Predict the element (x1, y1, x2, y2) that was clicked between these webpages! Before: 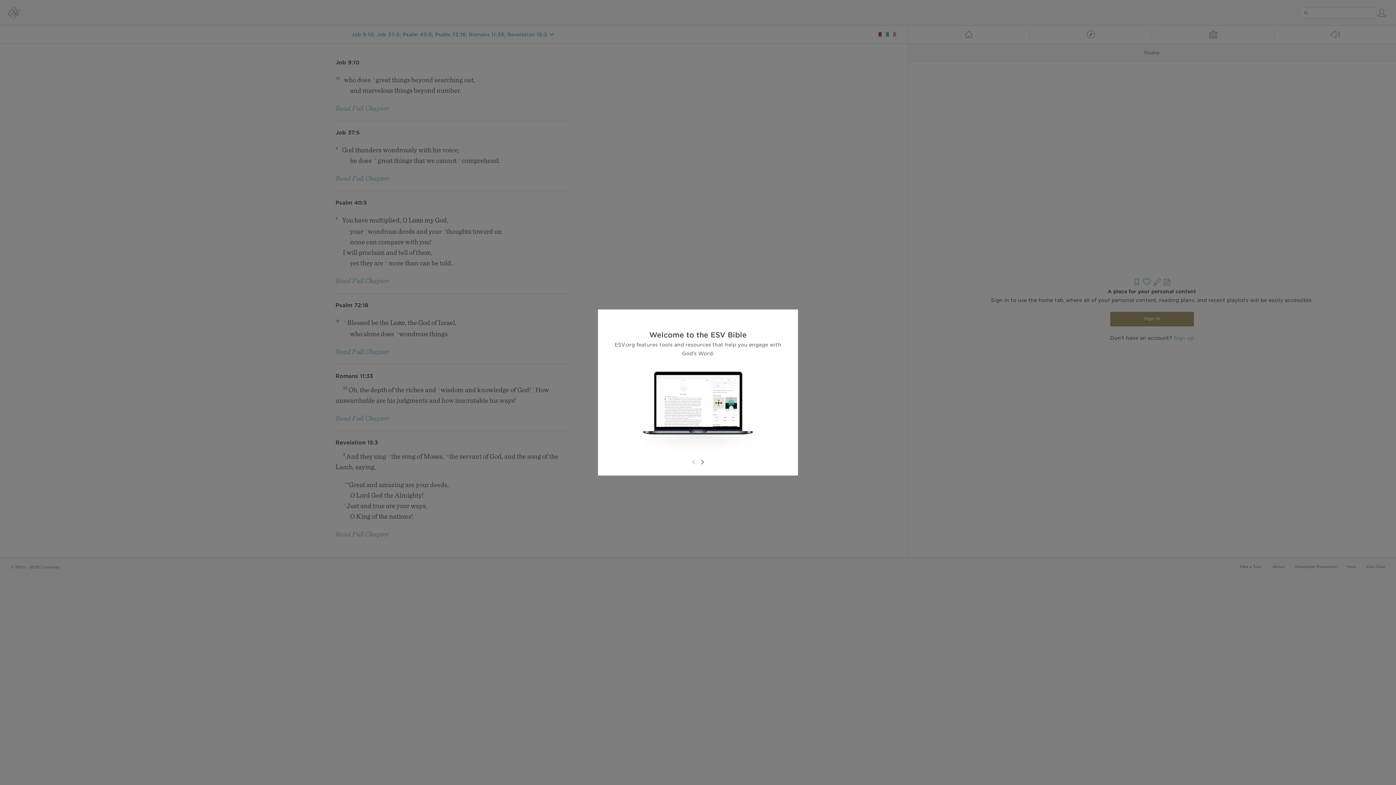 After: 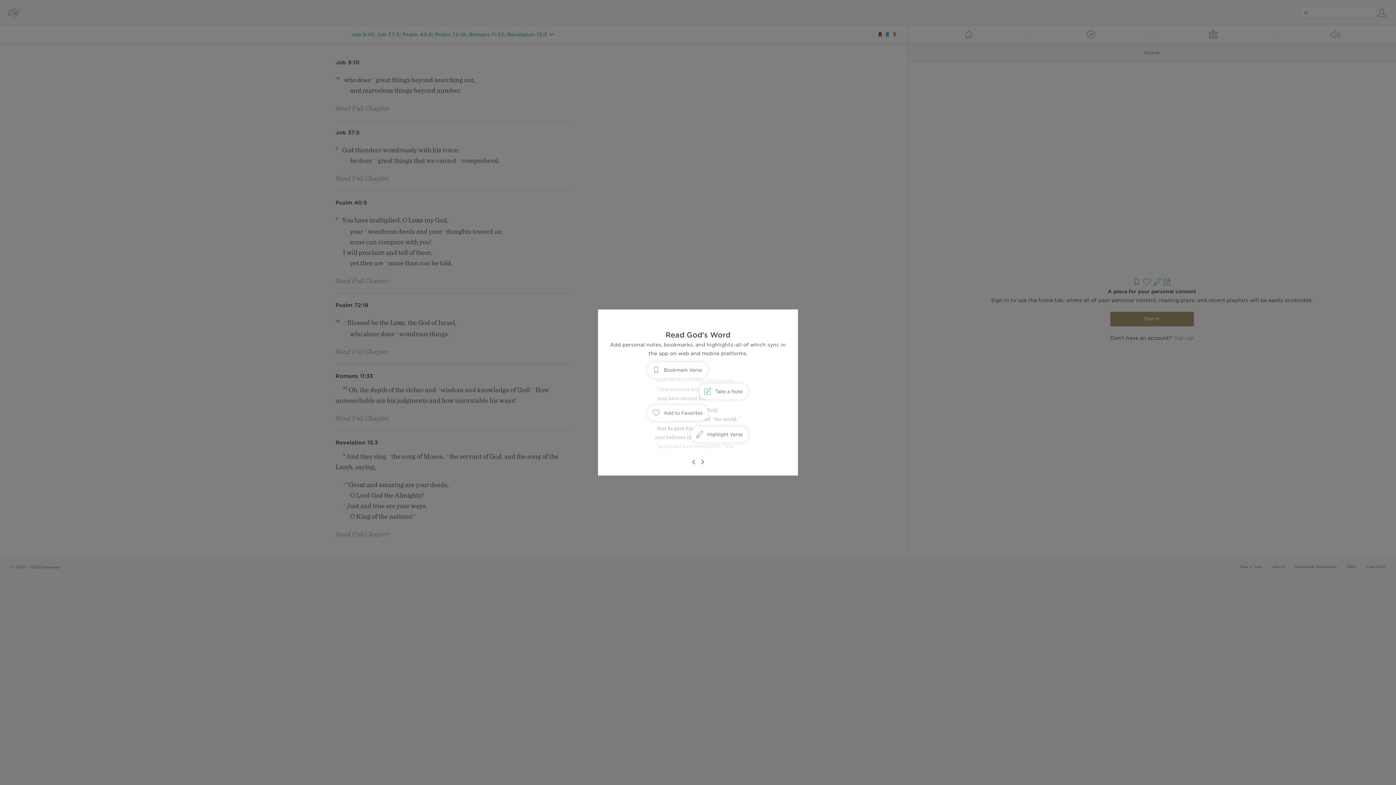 Action: bbox: (698, 458, 706, 466)